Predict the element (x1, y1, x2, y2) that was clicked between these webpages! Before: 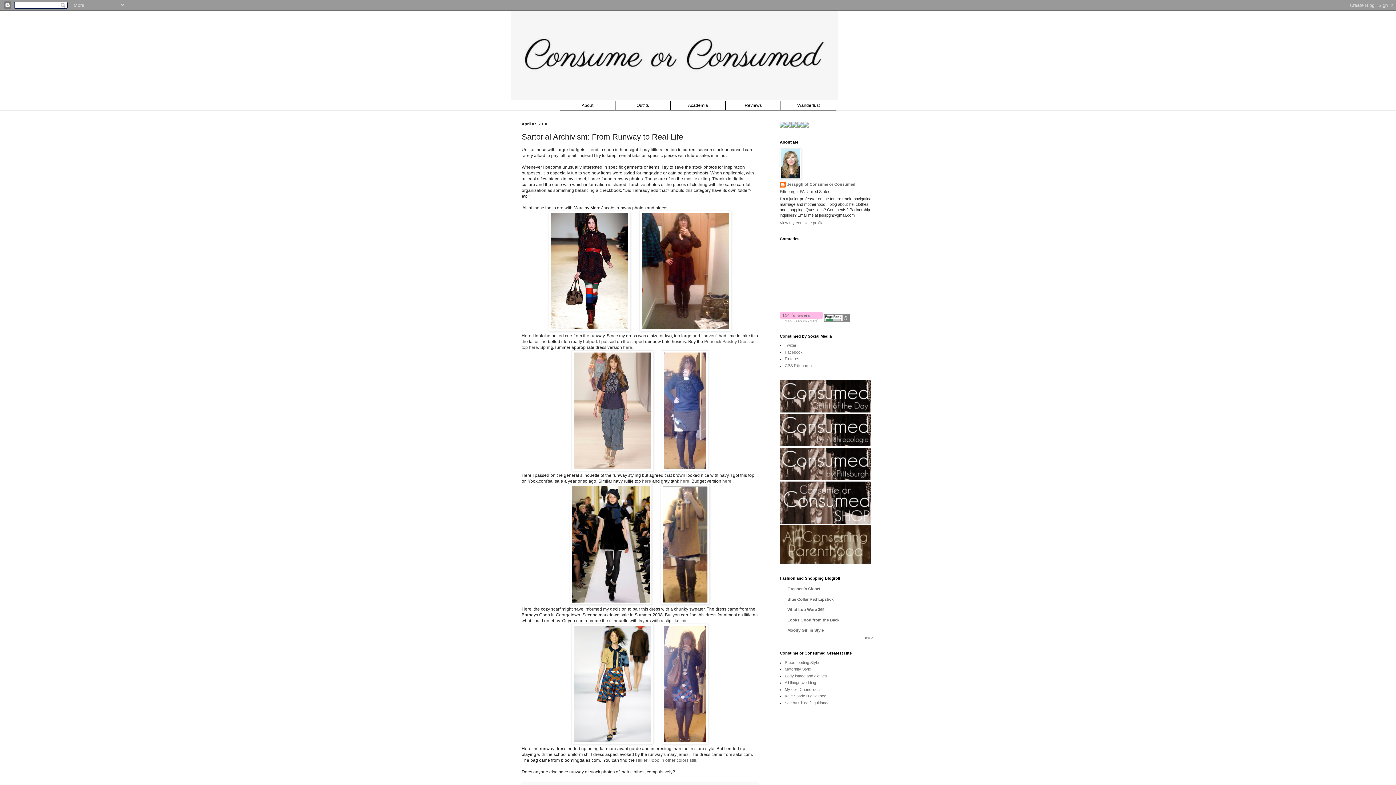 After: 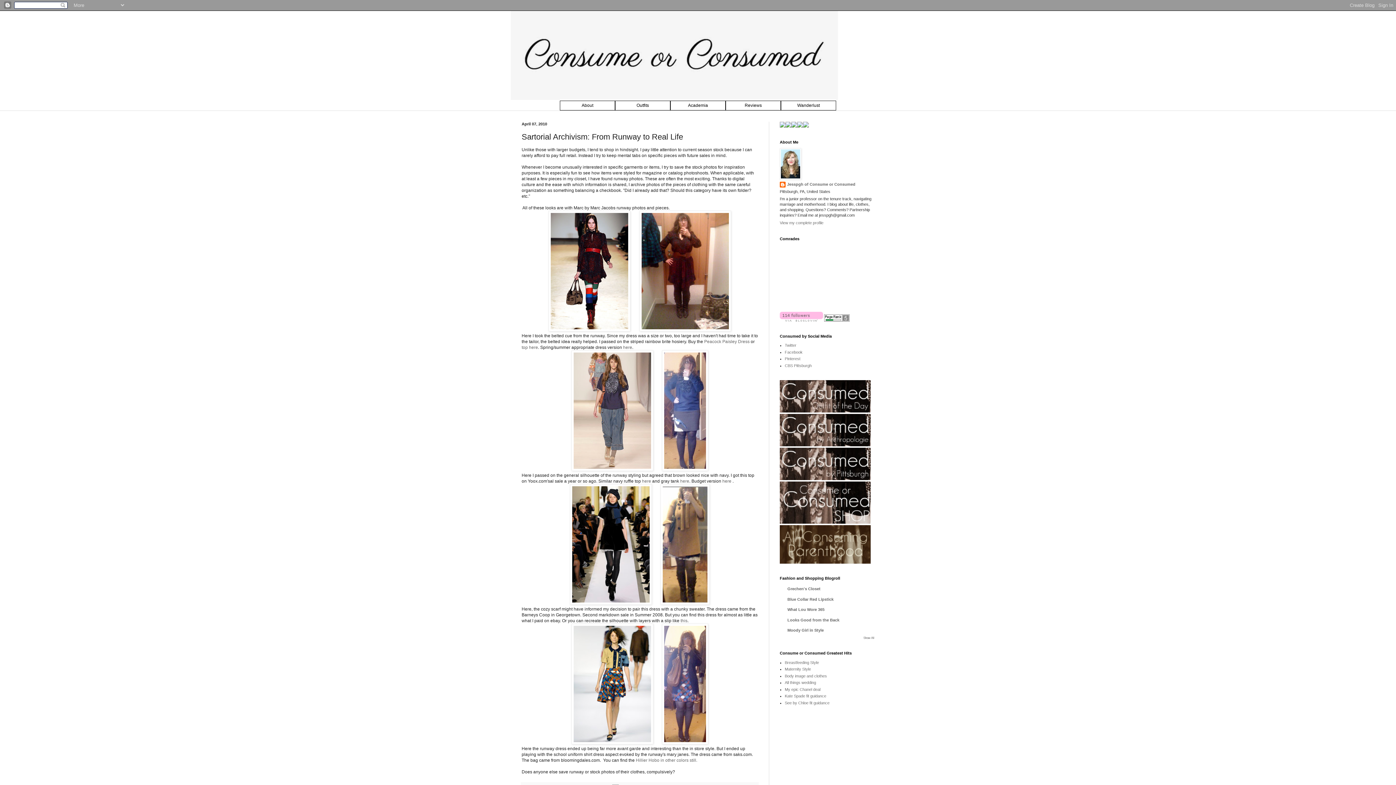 Action: bbox: (803, 124, 809, 128)